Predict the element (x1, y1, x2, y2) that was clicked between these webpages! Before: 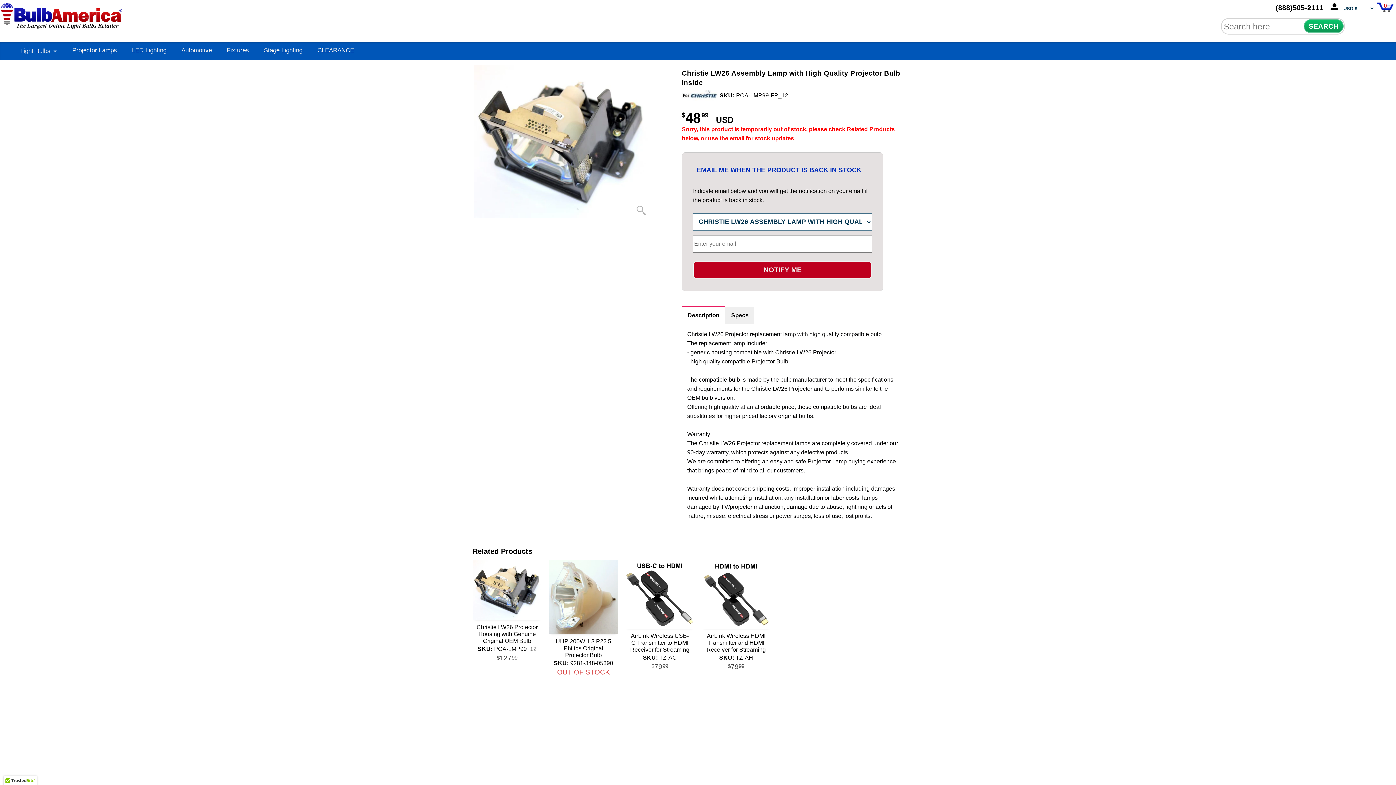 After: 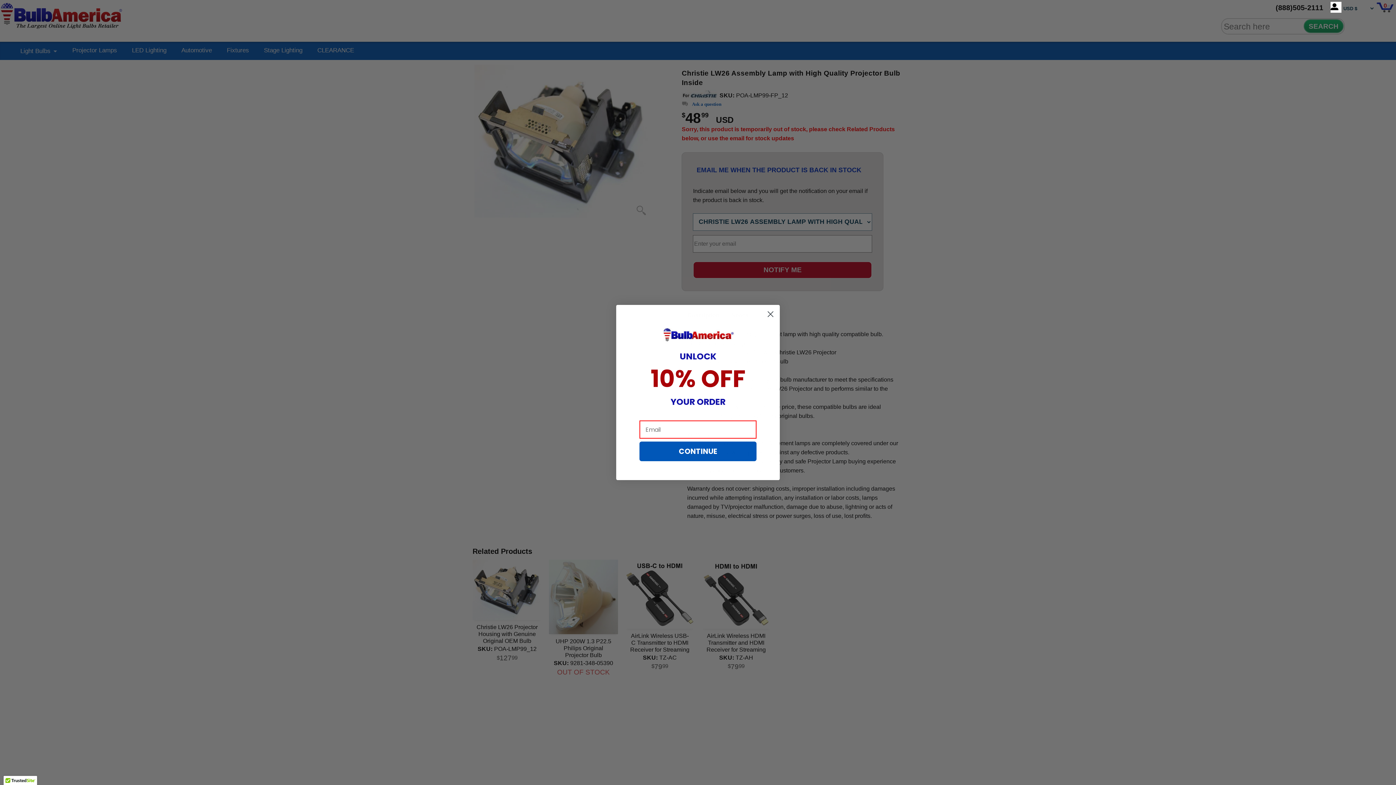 Action: bbox: (1303, 19, 1343, 33) label: SEARCH